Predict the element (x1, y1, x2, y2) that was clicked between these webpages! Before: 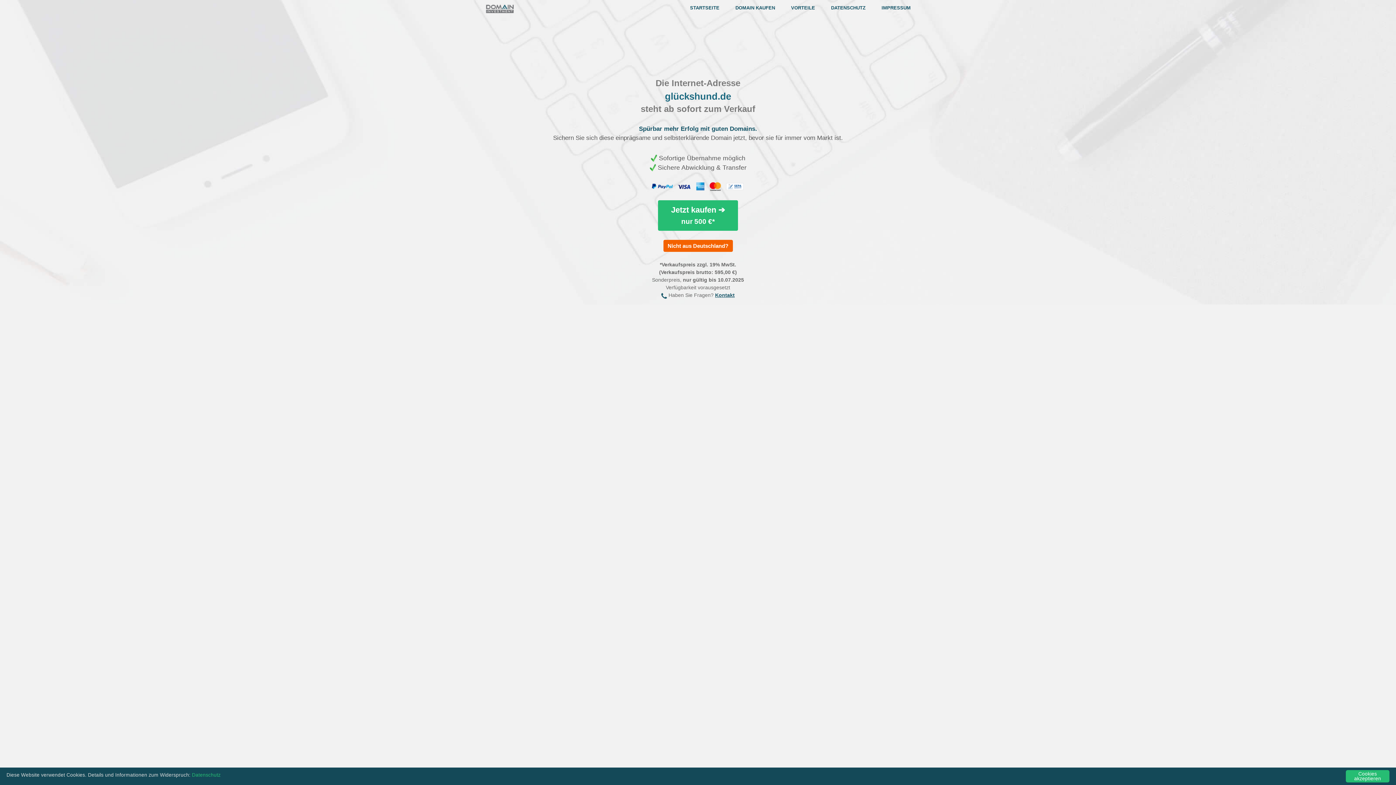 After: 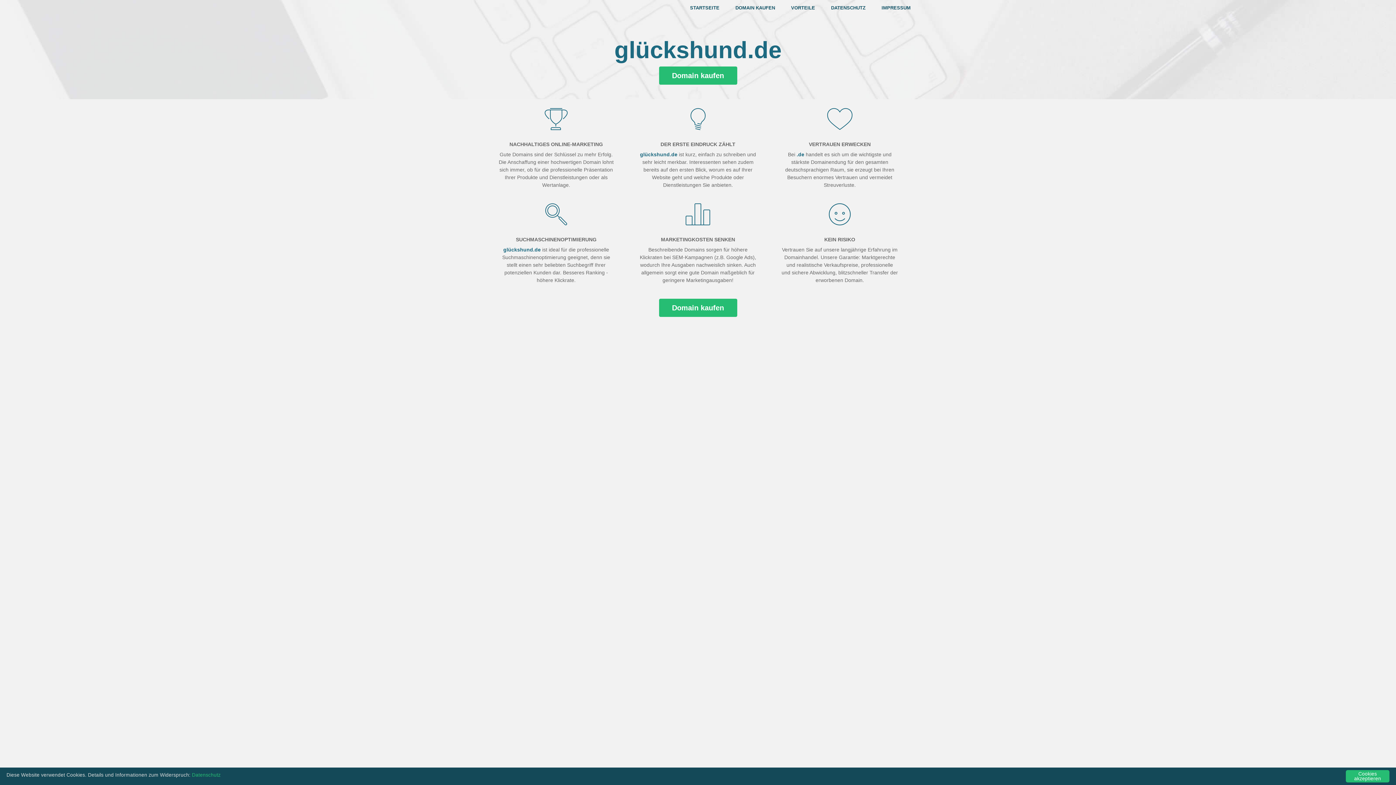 Action: bbox: (791, 5, 815, 10) label: VORTEILE